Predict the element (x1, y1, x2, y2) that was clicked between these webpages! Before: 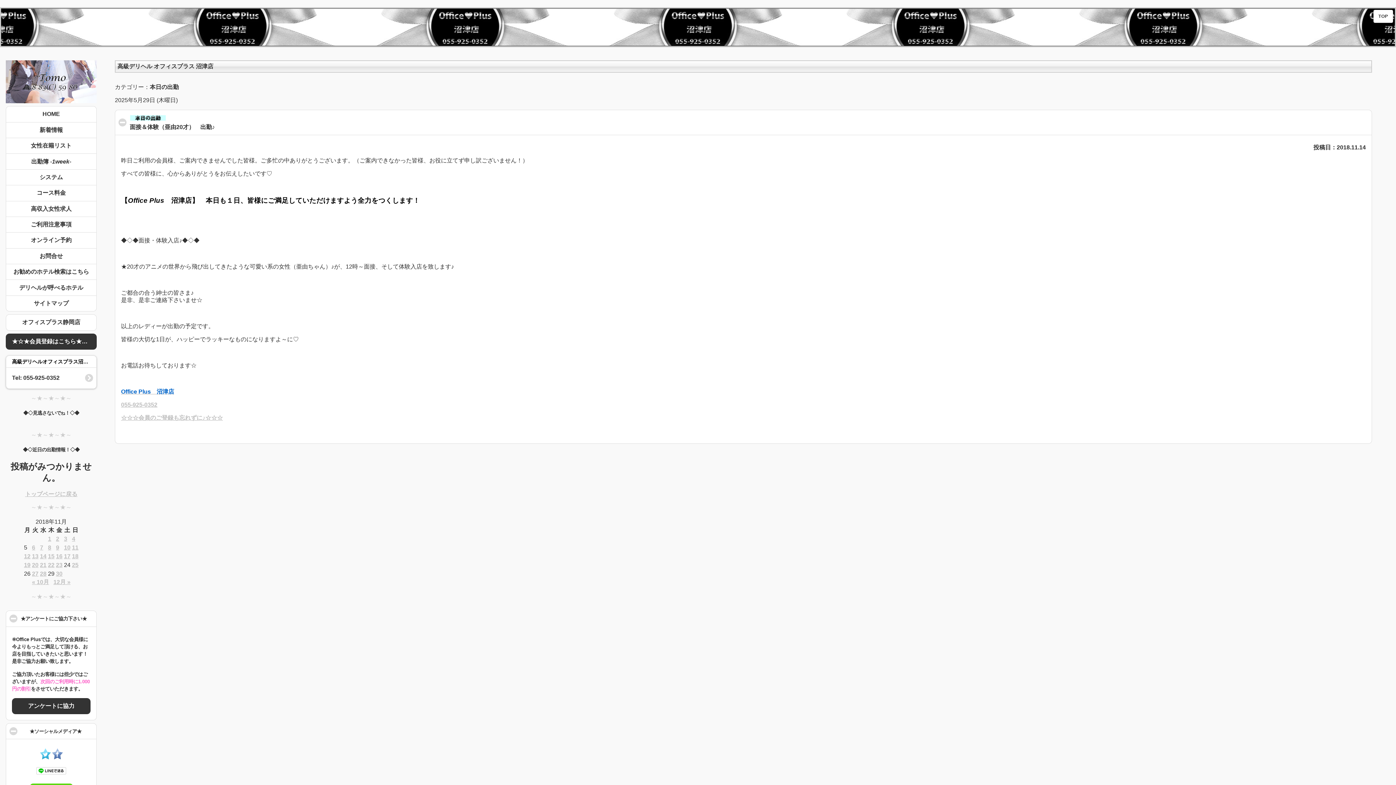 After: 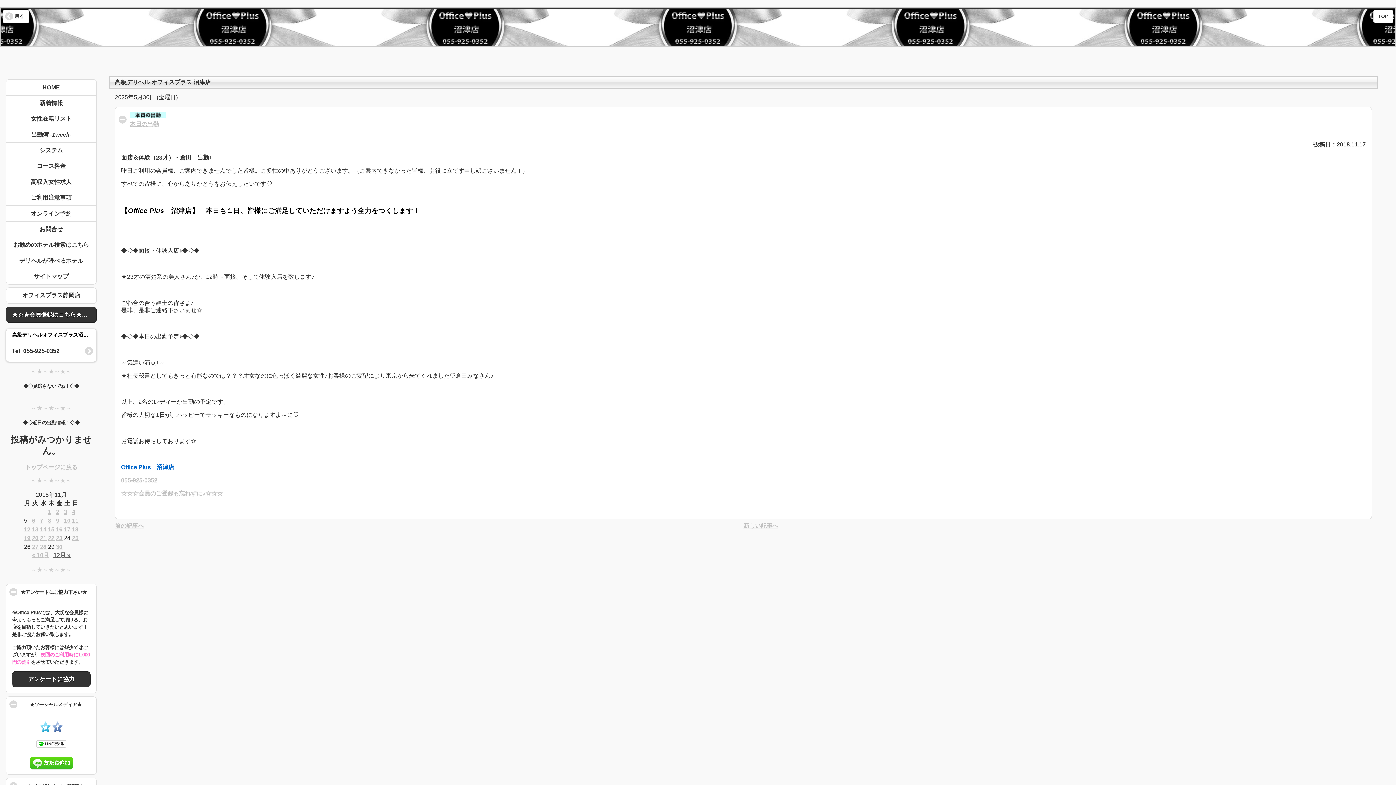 Action: label: 2018年11月17日 に投稿を公開 bbox: (64, 553, 70, 559)